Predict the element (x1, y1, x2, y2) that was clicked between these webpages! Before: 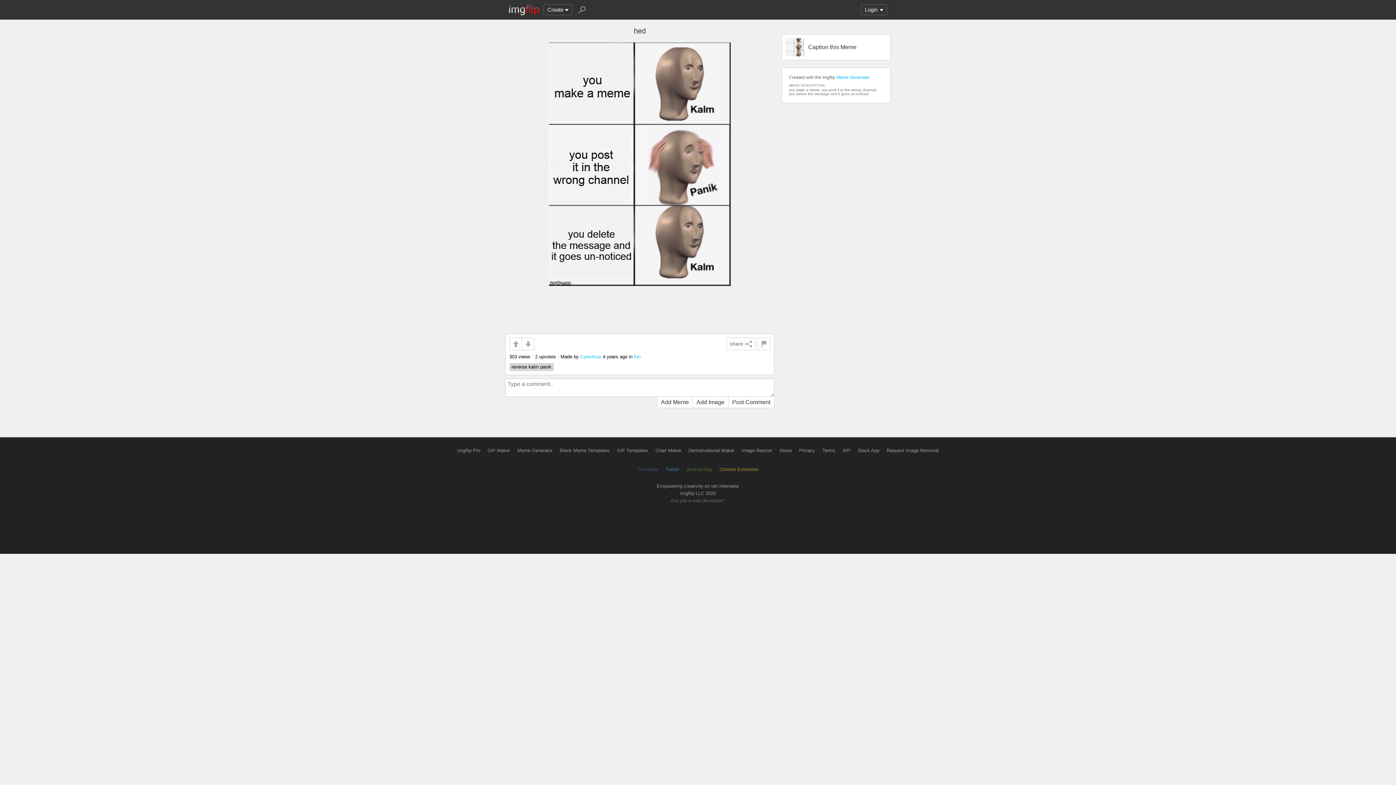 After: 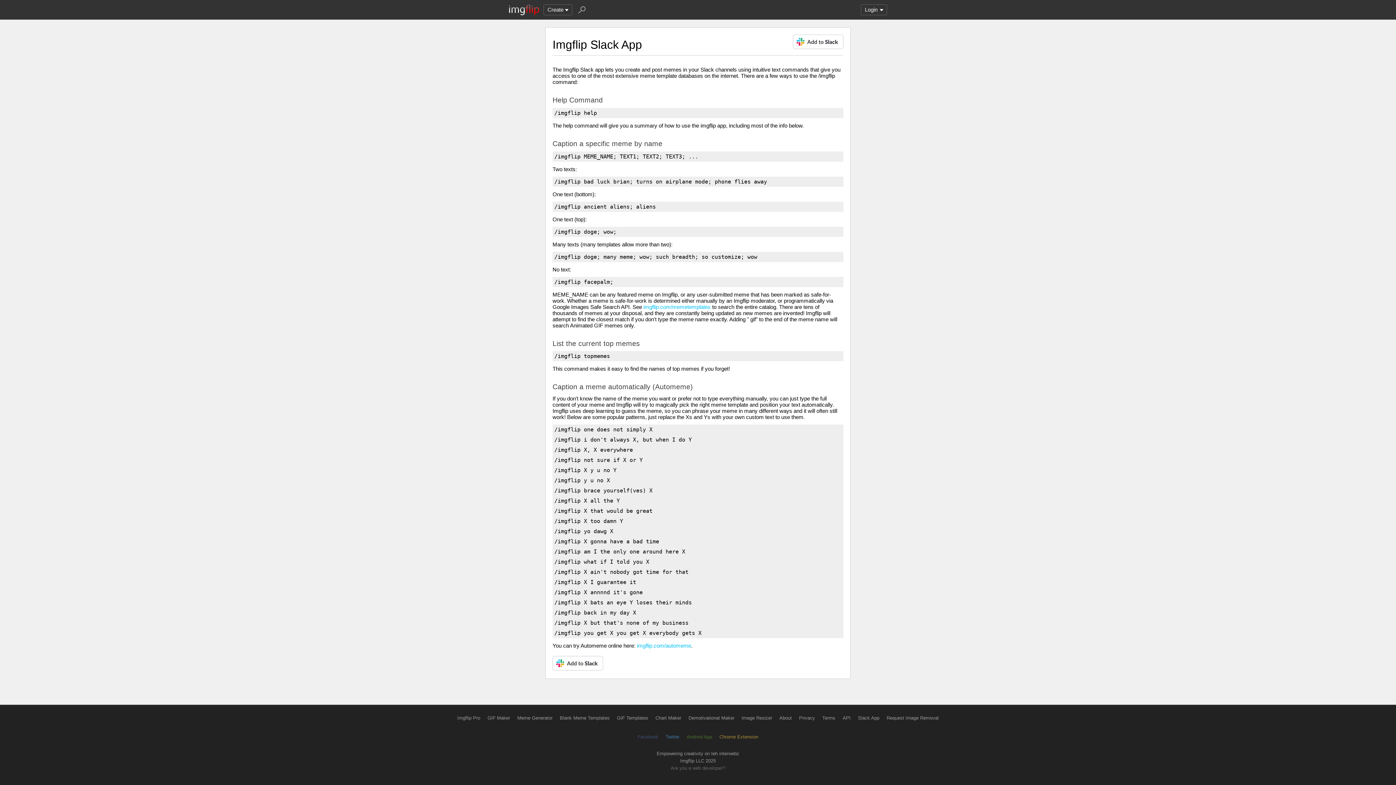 Action: bbox: (858, 448, 879, 453) label: Slack App